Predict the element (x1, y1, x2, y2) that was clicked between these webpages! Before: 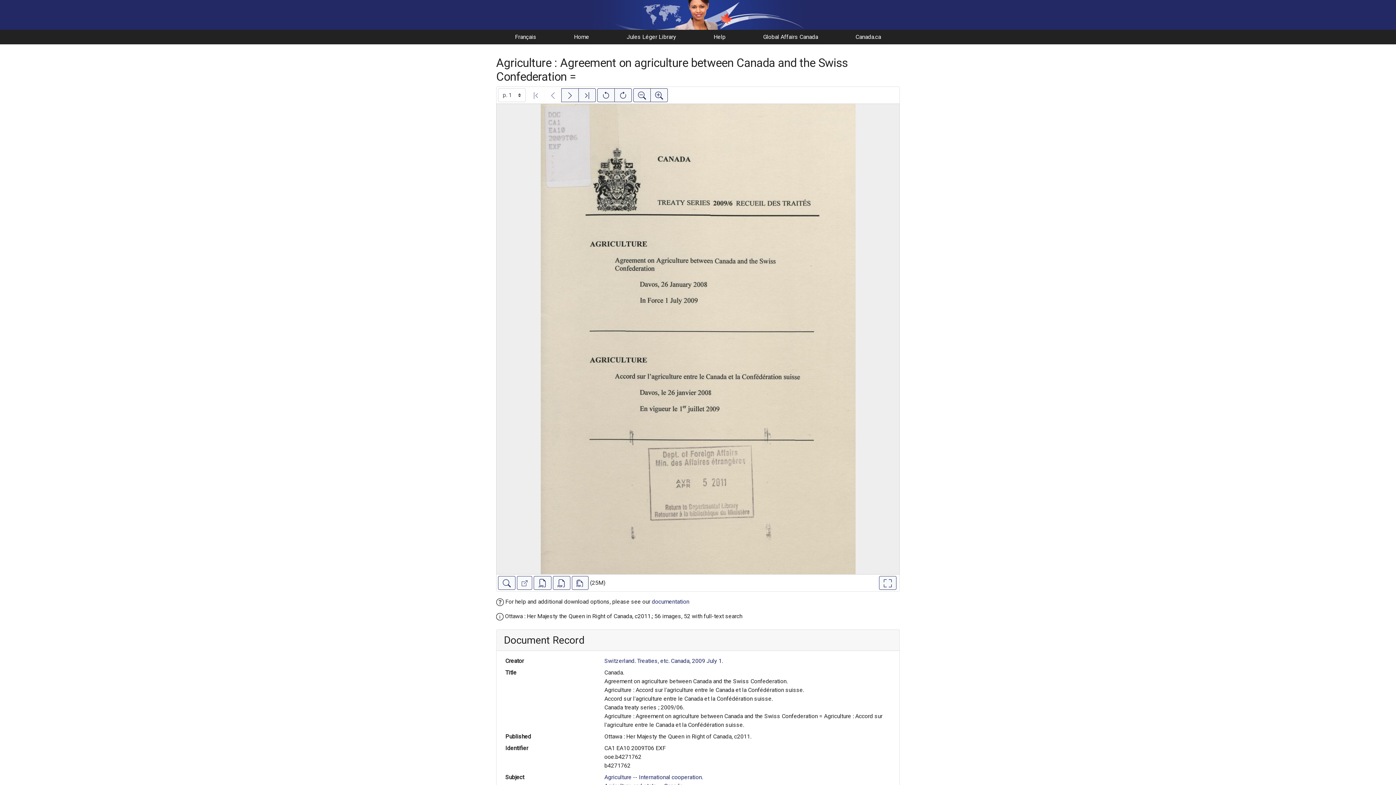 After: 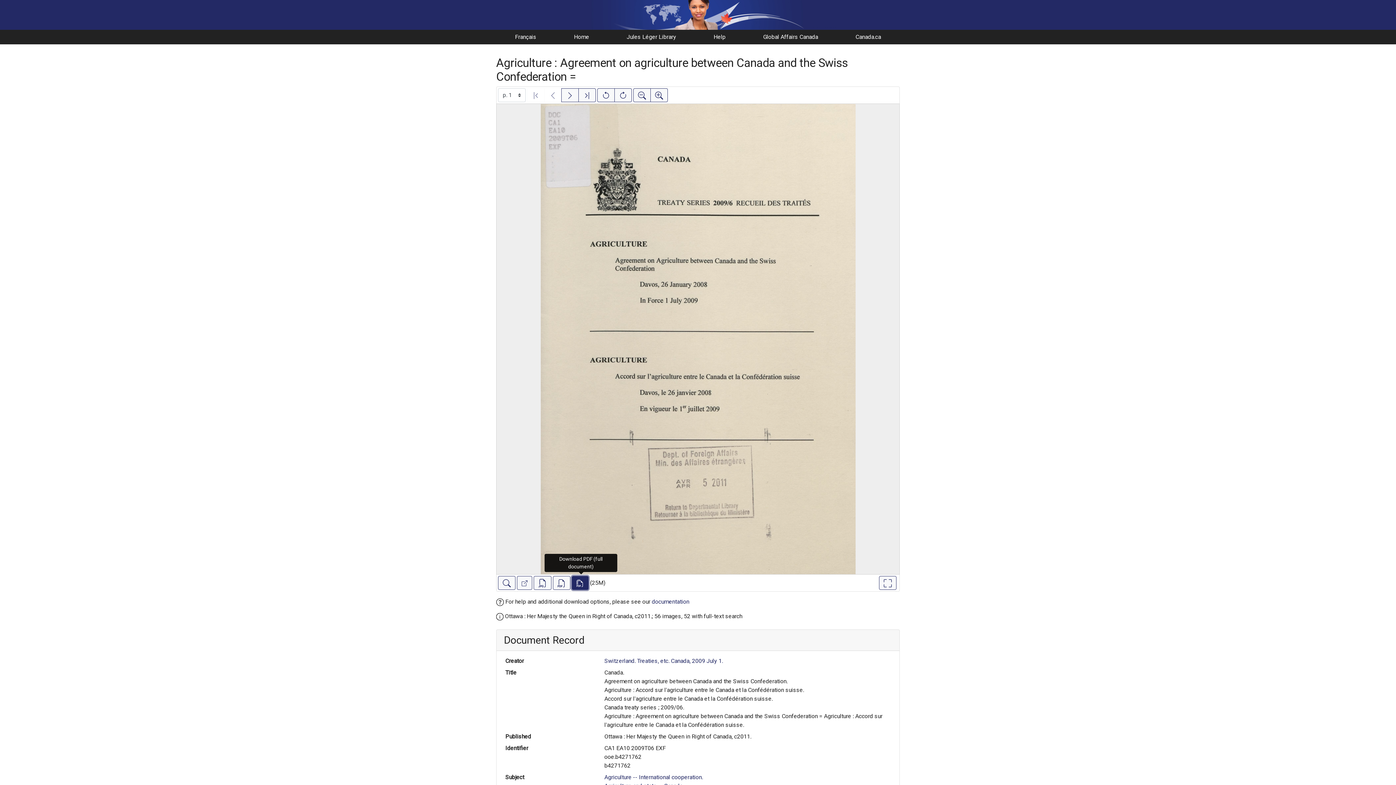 Action: bbox: (572, 576, 588, 590) label: Download PDF (full document)